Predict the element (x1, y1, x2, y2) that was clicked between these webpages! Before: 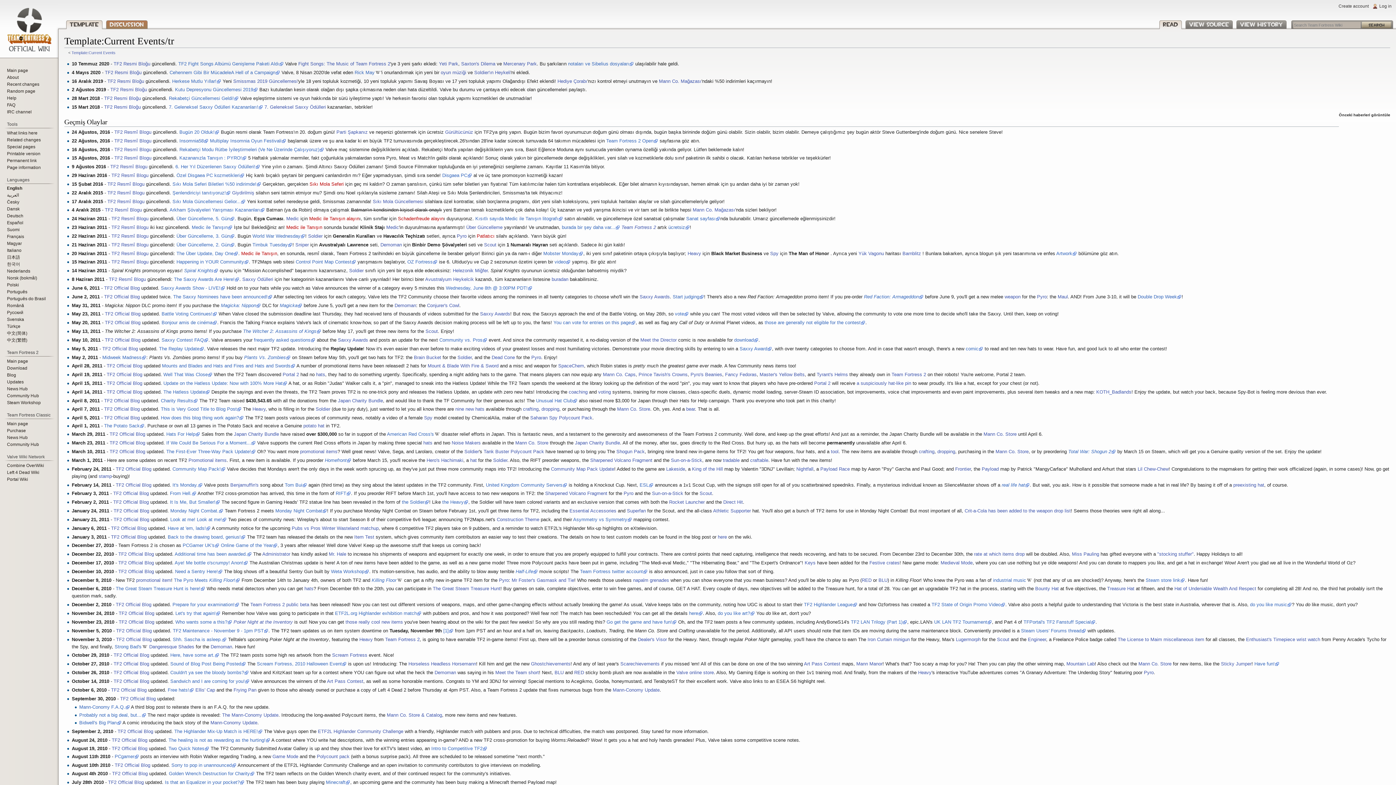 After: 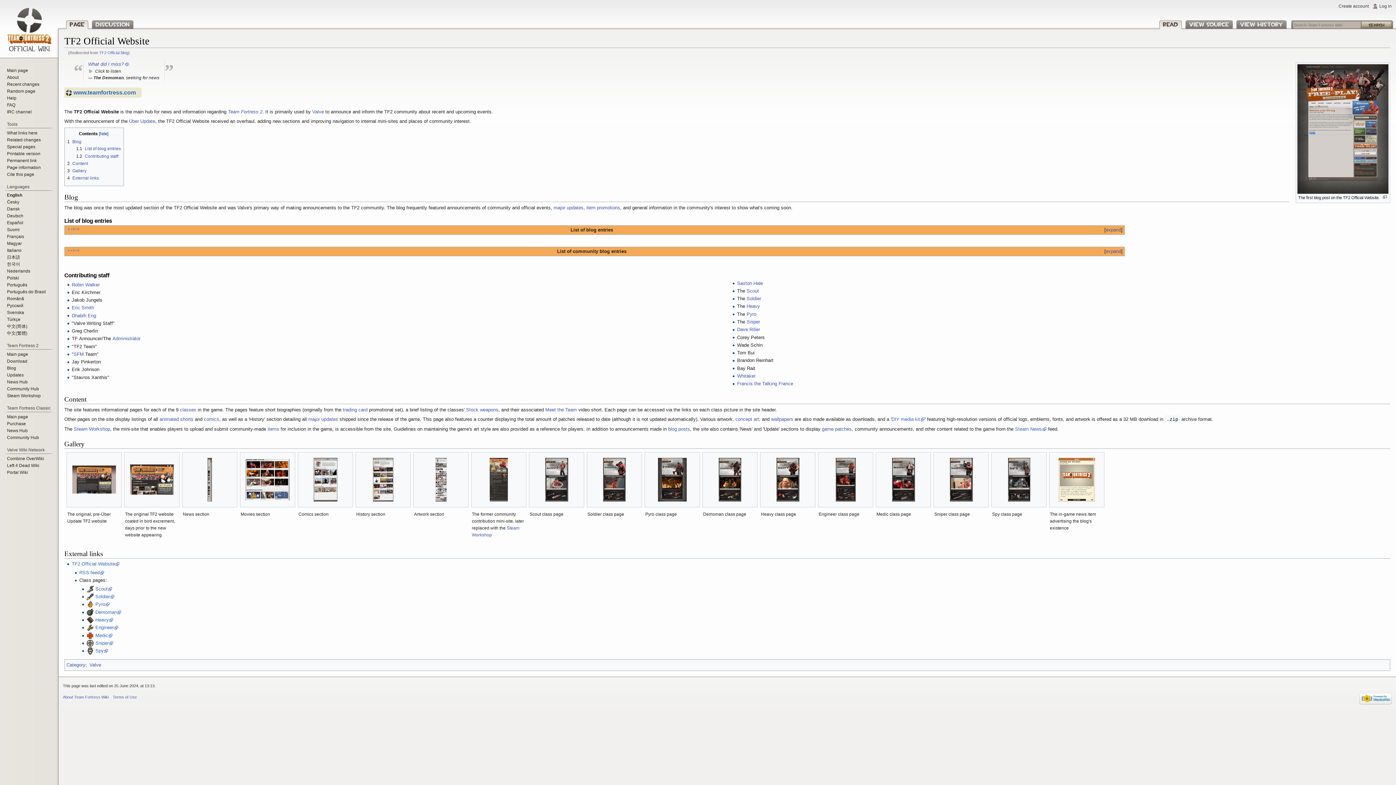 Action: bbox: (104, 337, 140, 342) label: TF2 Official Blog